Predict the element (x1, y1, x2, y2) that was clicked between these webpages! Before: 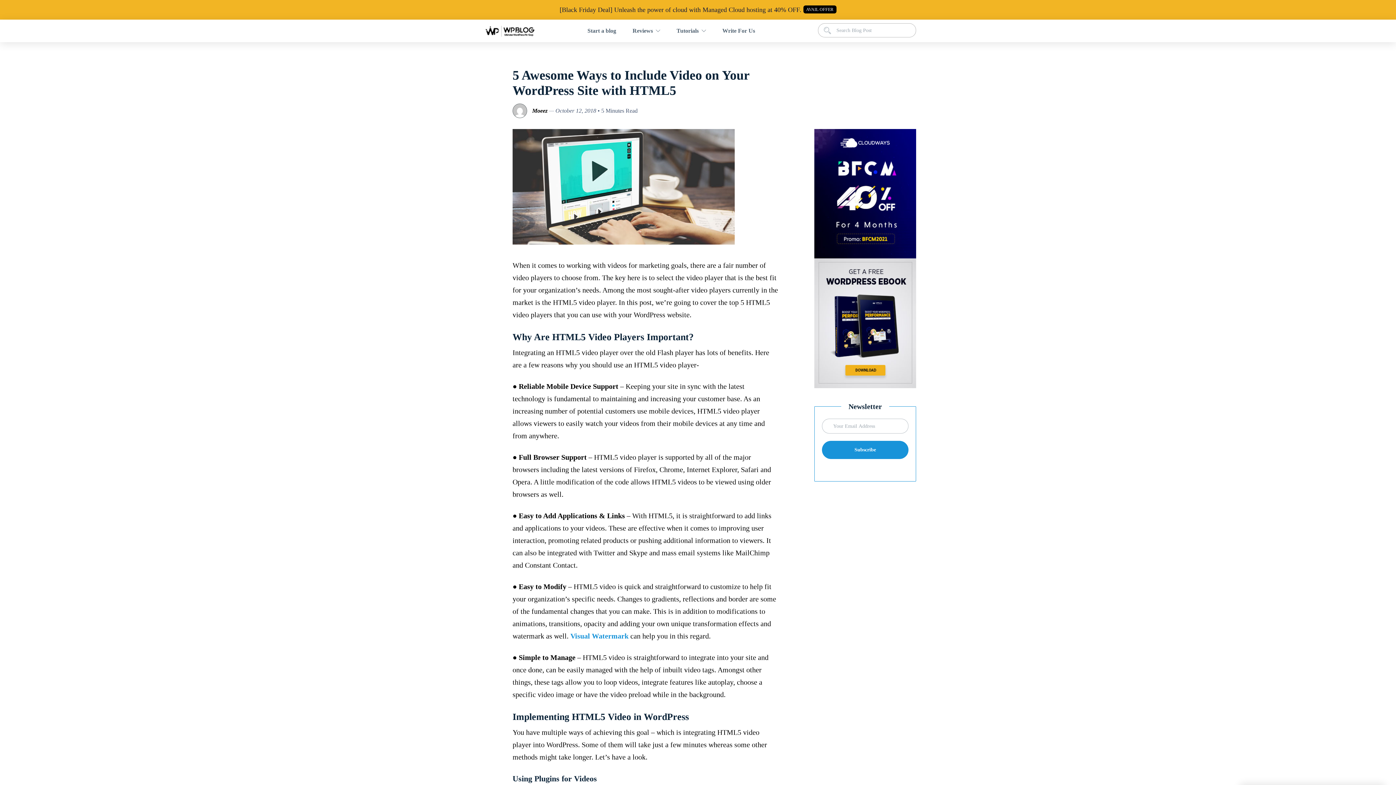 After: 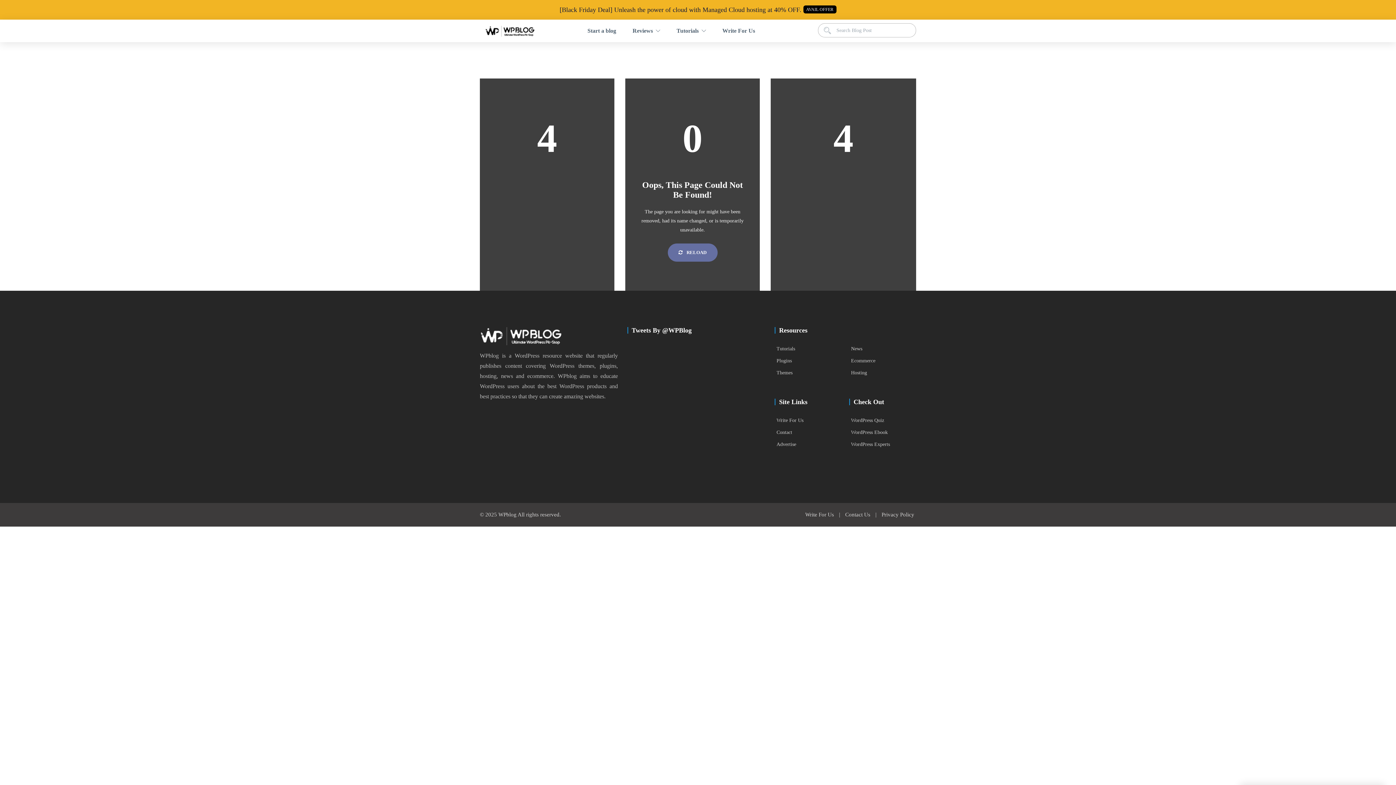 Action: bbox: (814, 190, 916, 196) label:  